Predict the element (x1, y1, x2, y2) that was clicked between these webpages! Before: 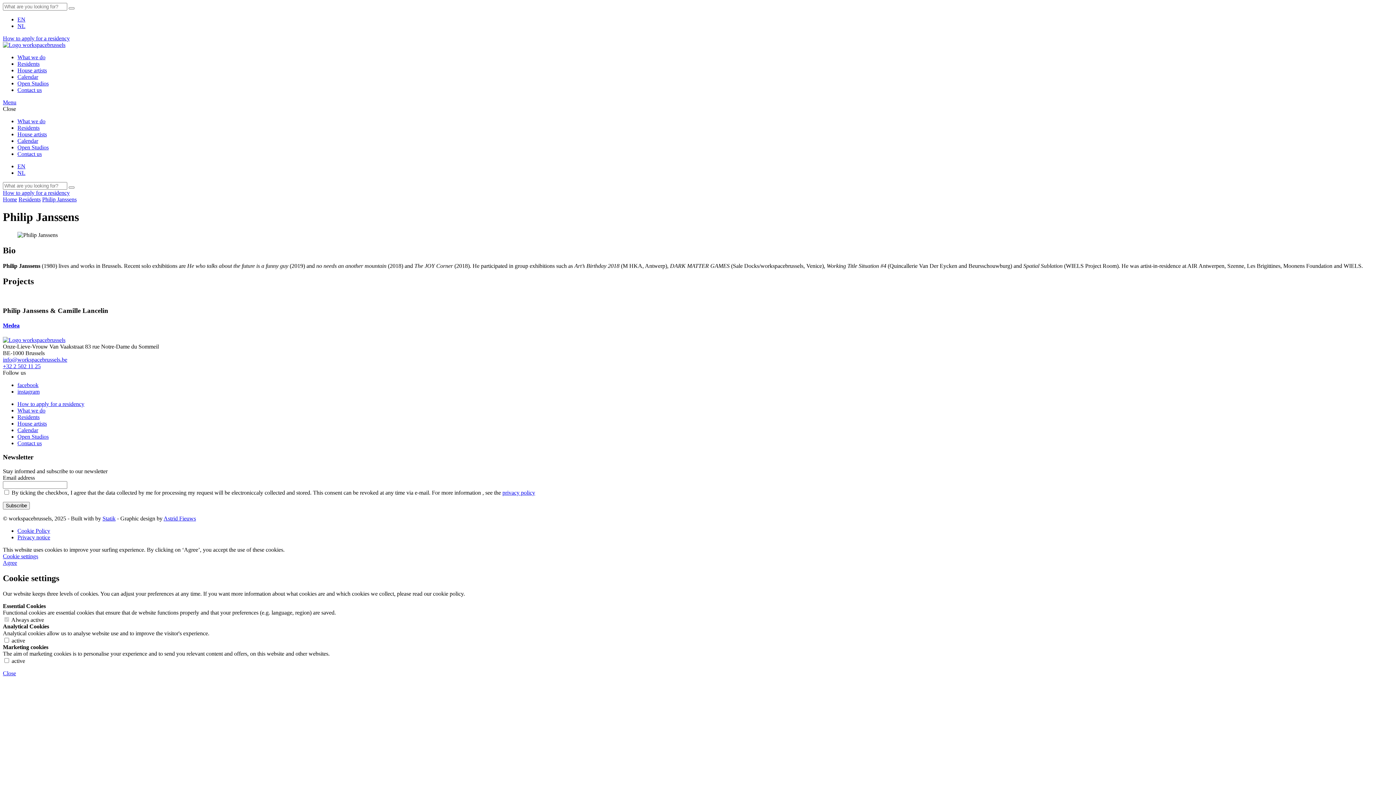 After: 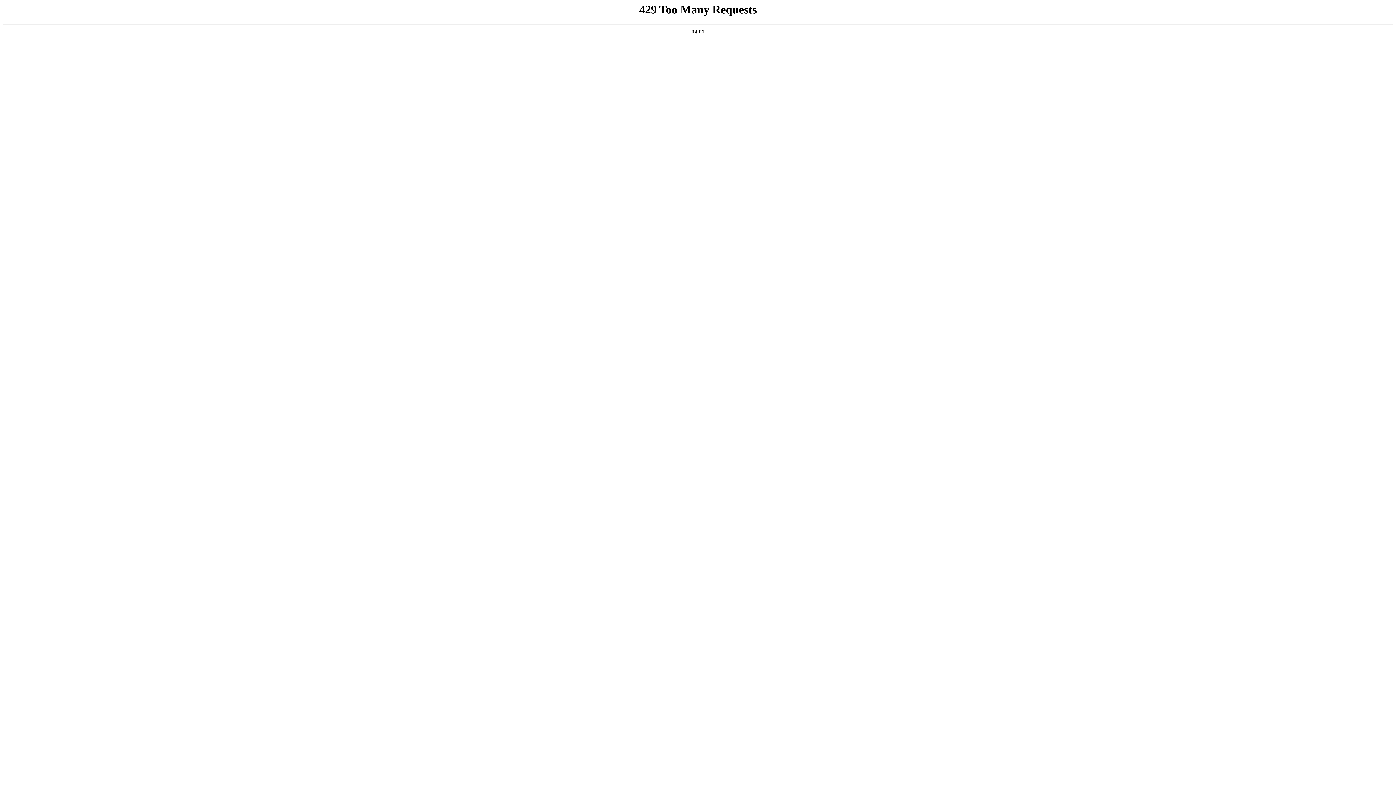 Action: bbox: (68, 186, 74, 188)